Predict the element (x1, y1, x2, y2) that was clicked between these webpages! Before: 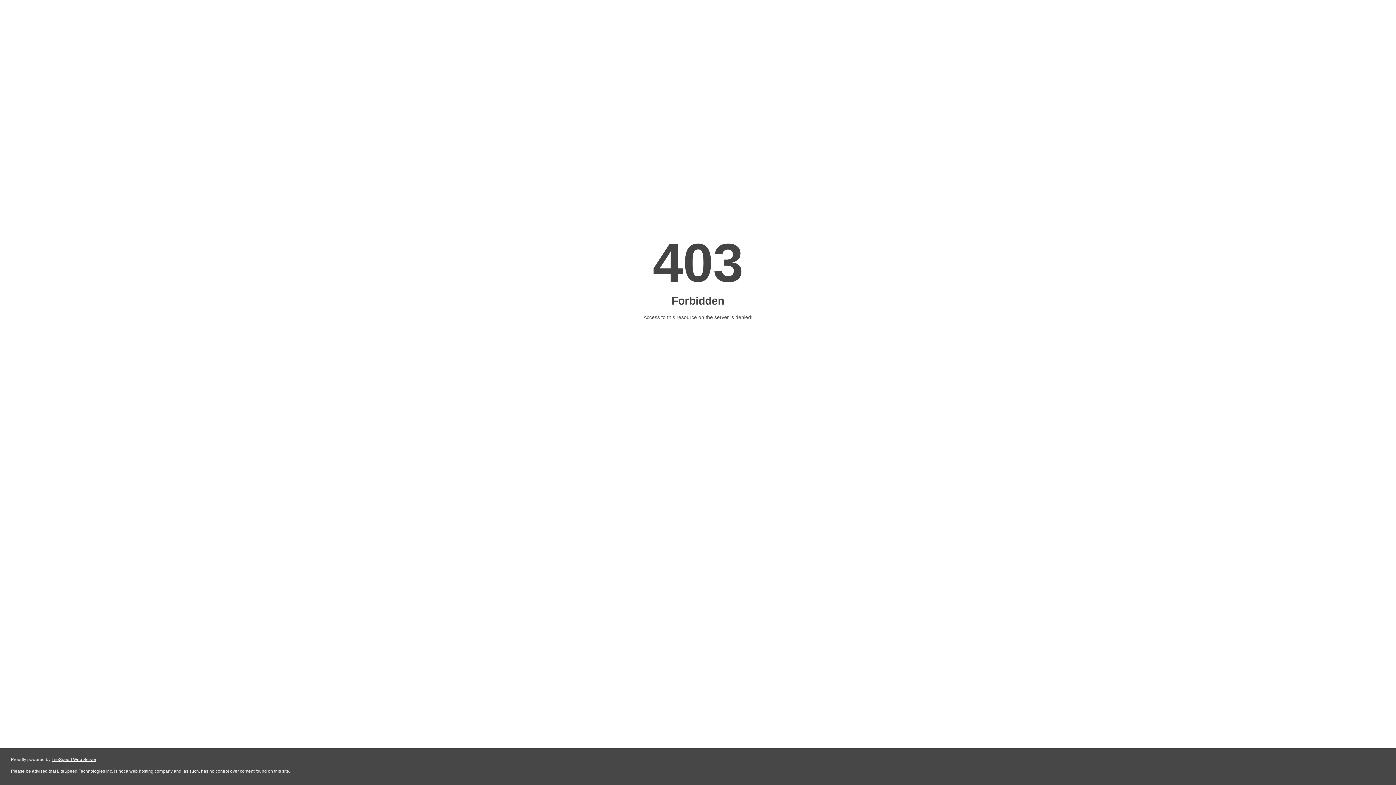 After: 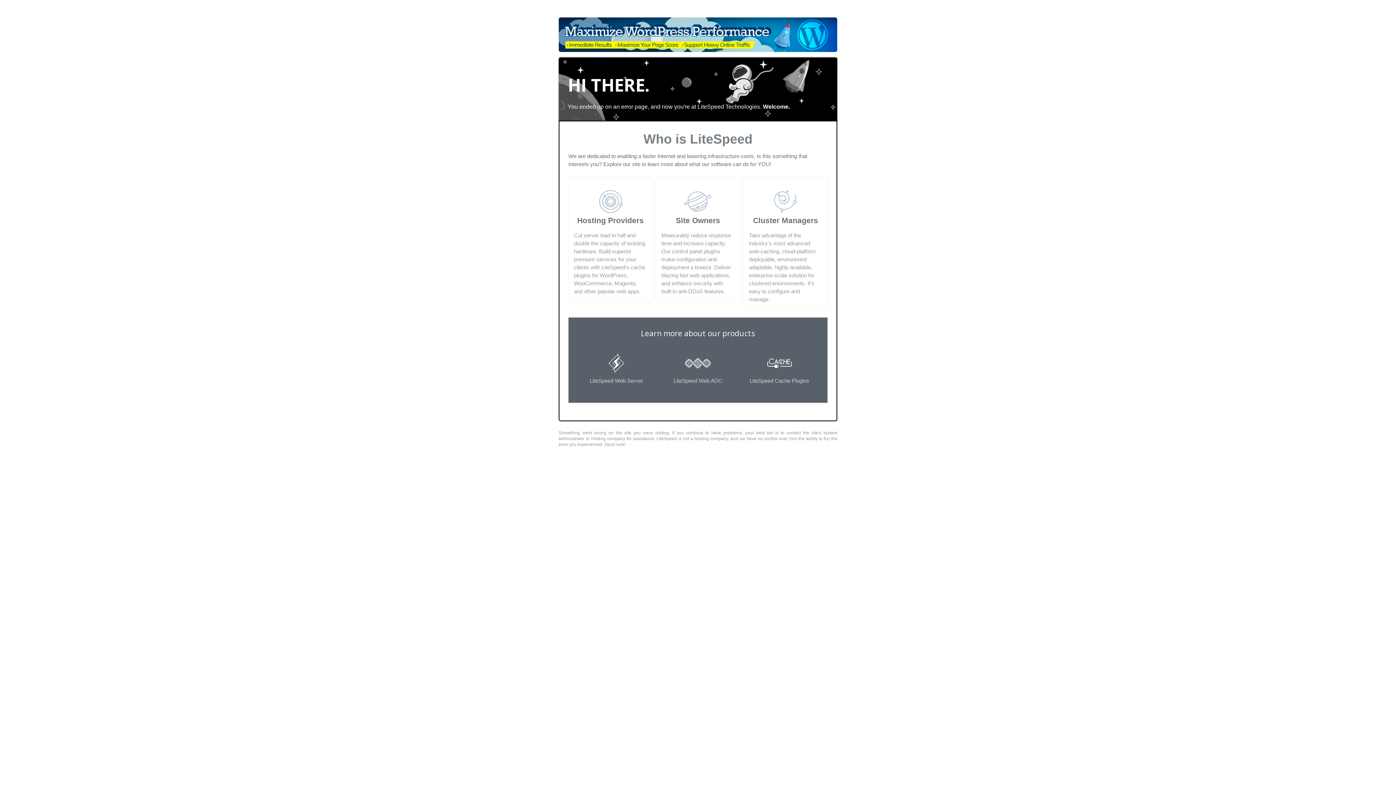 Action: label: LiteSpeed Web Server bbox: (51, 757, 96, 762)